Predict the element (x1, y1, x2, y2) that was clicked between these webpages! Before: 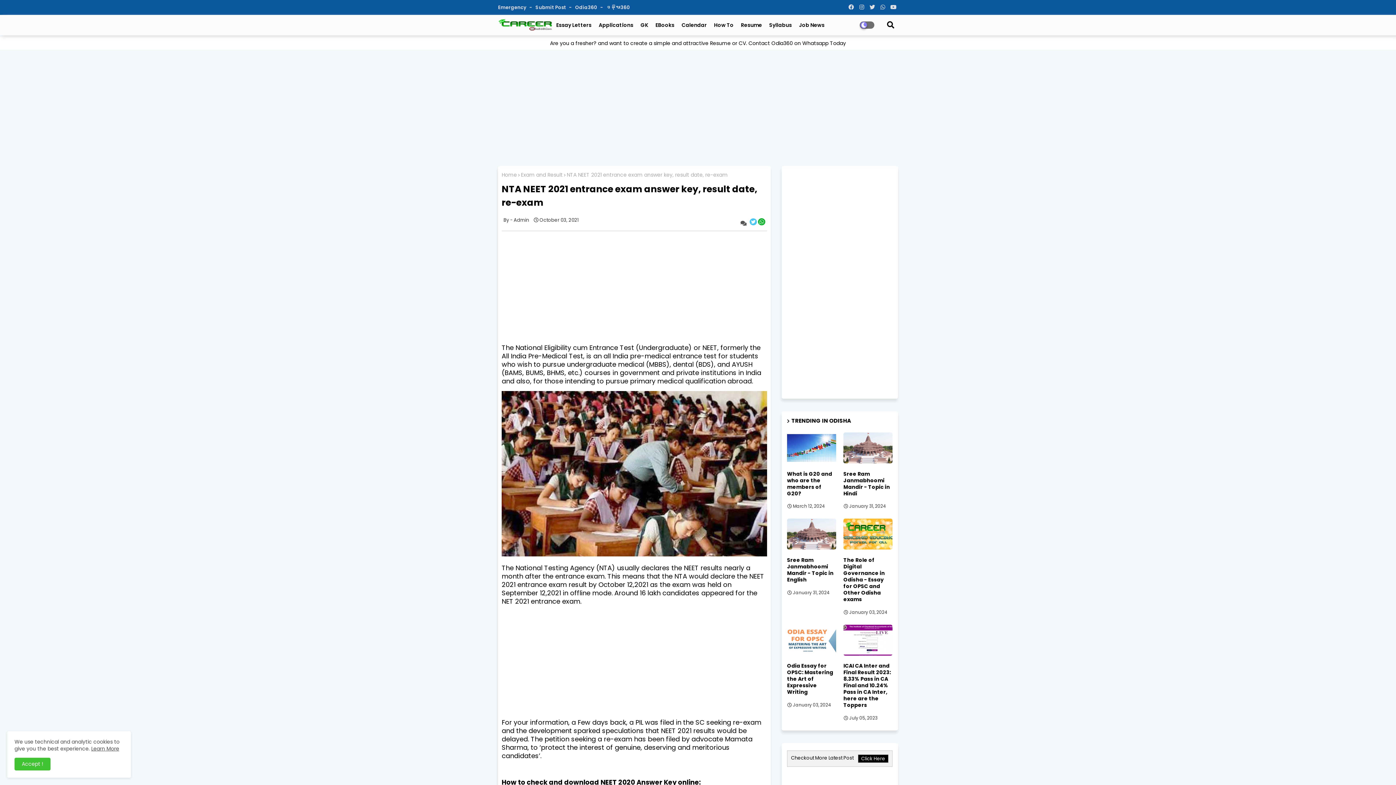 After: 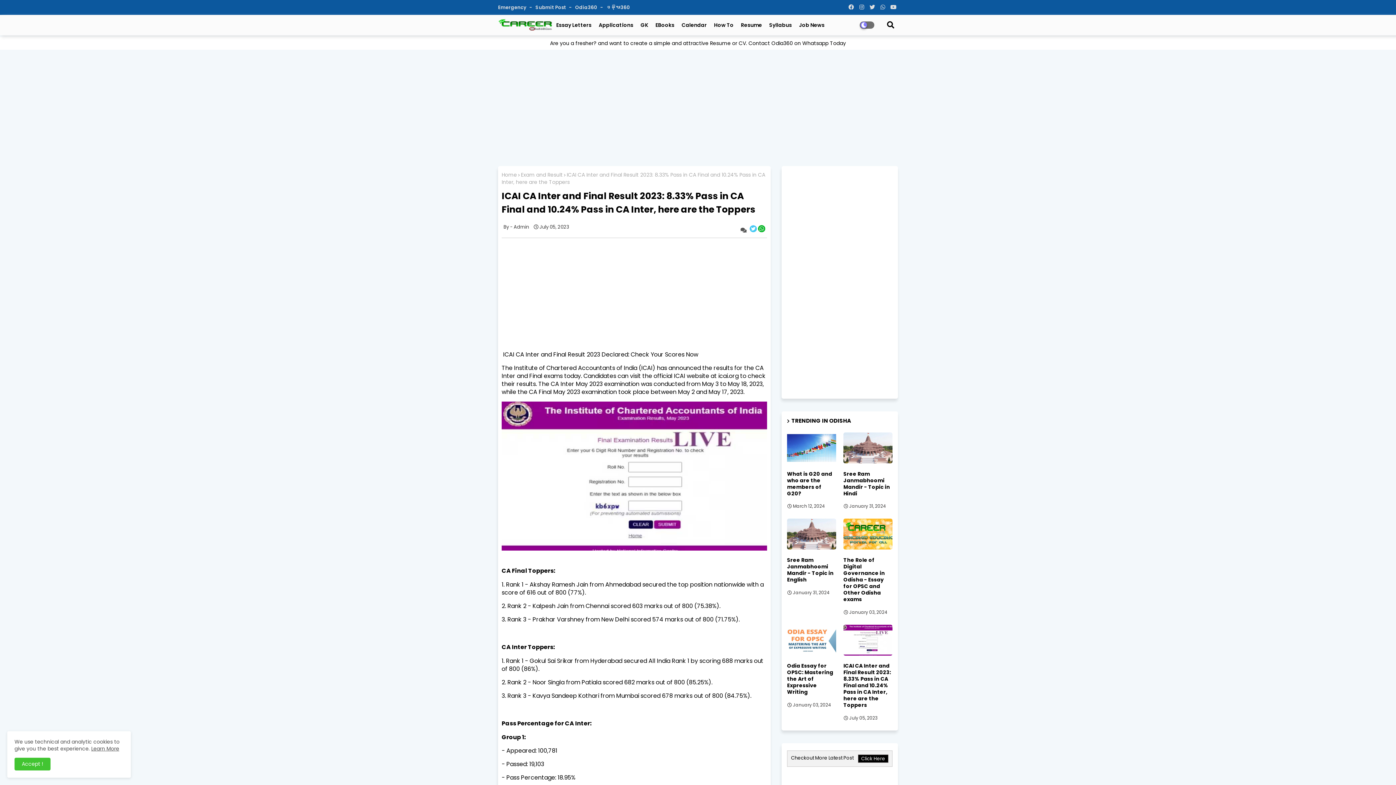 Action: label: ICAI CA Inter and Final Result 2023: 8.33% Pass in CA Final and 10.24% Pass in CA Inter, here are the Toppers bbox: (843, 662, 892, 708)